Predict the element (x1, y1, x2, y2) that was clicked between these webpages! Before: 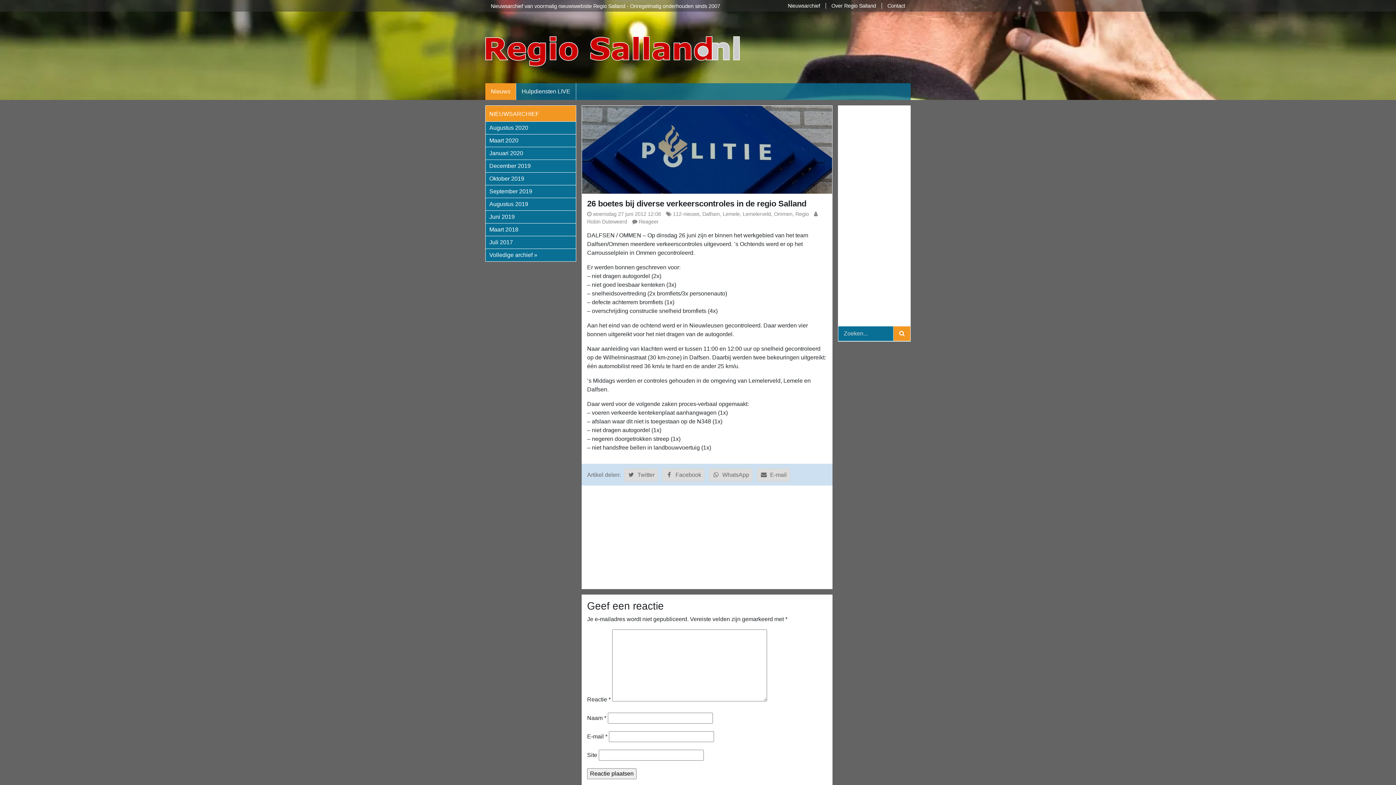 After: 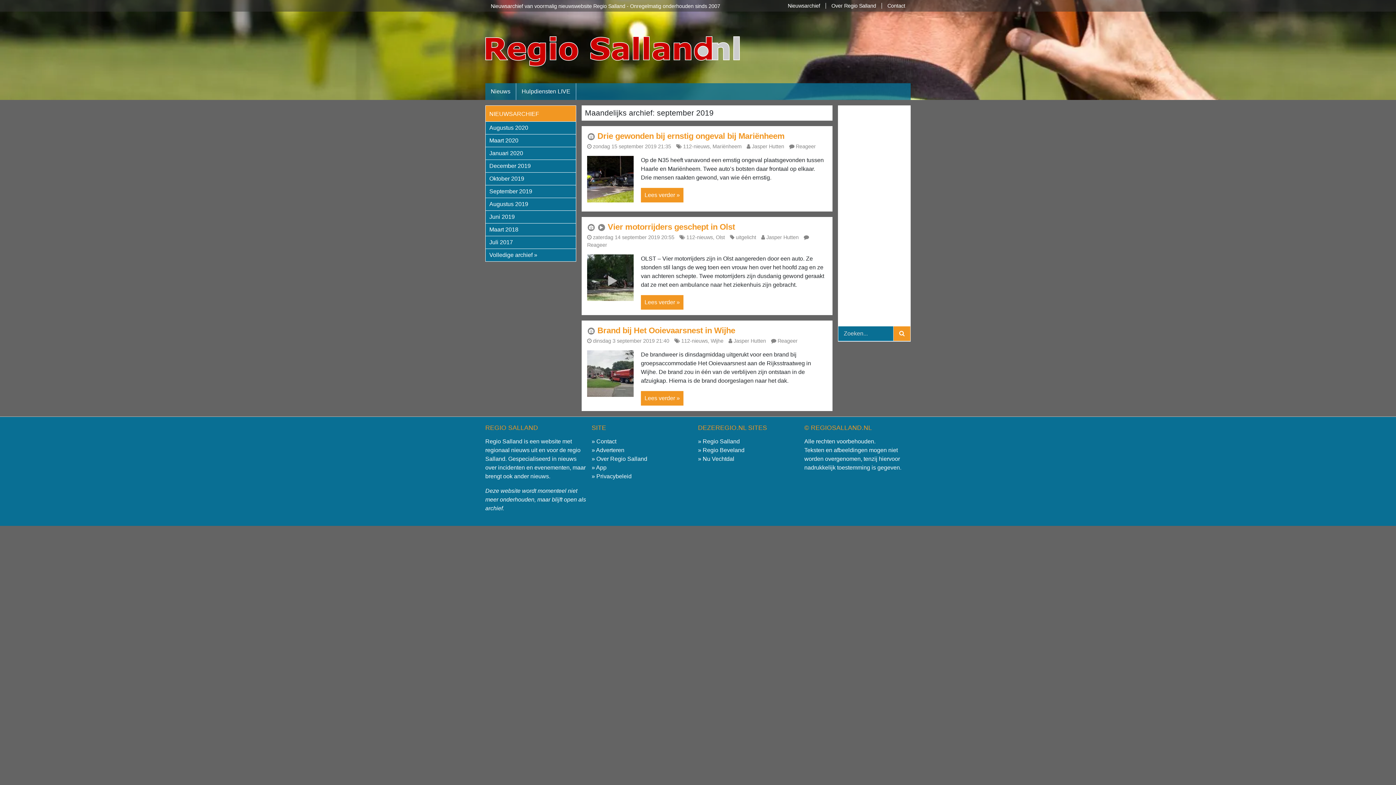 Action: label: September 2019 bbox: (485, 185, 576, 197)